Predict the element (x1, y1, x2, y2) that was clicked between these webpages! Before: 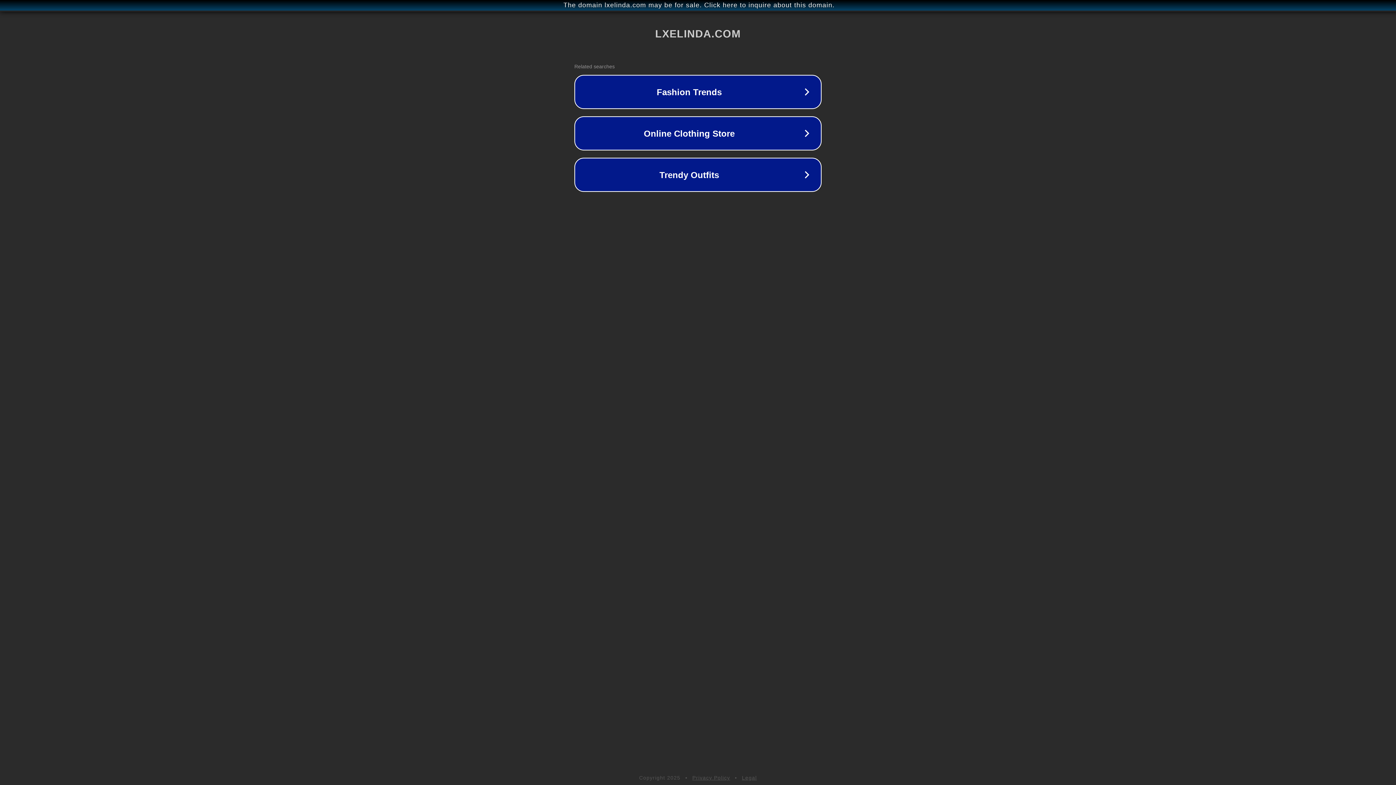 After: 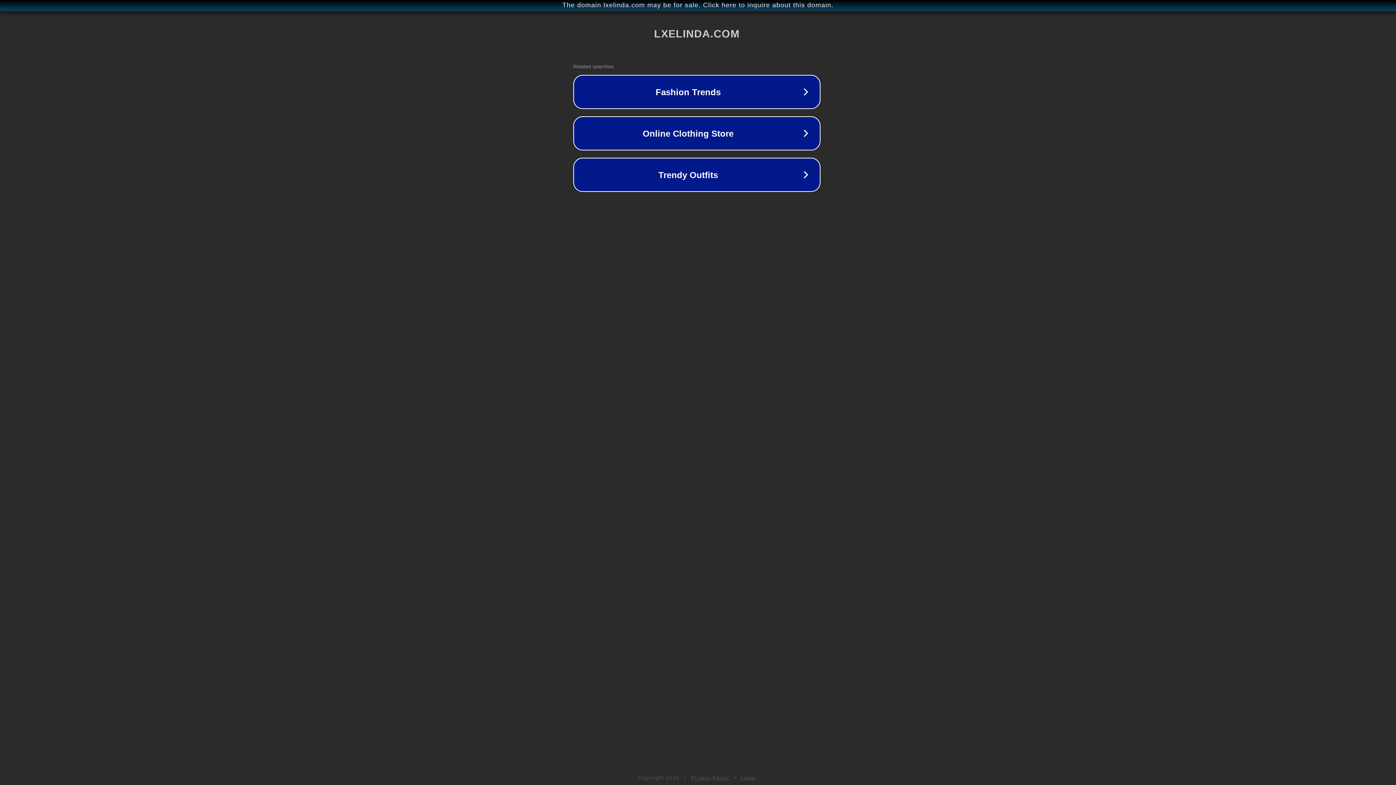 Action: bbox: (1, 1, 1397, 9) label: The domain lxelinda.com may be for sale. Click here to inquire about this domain.